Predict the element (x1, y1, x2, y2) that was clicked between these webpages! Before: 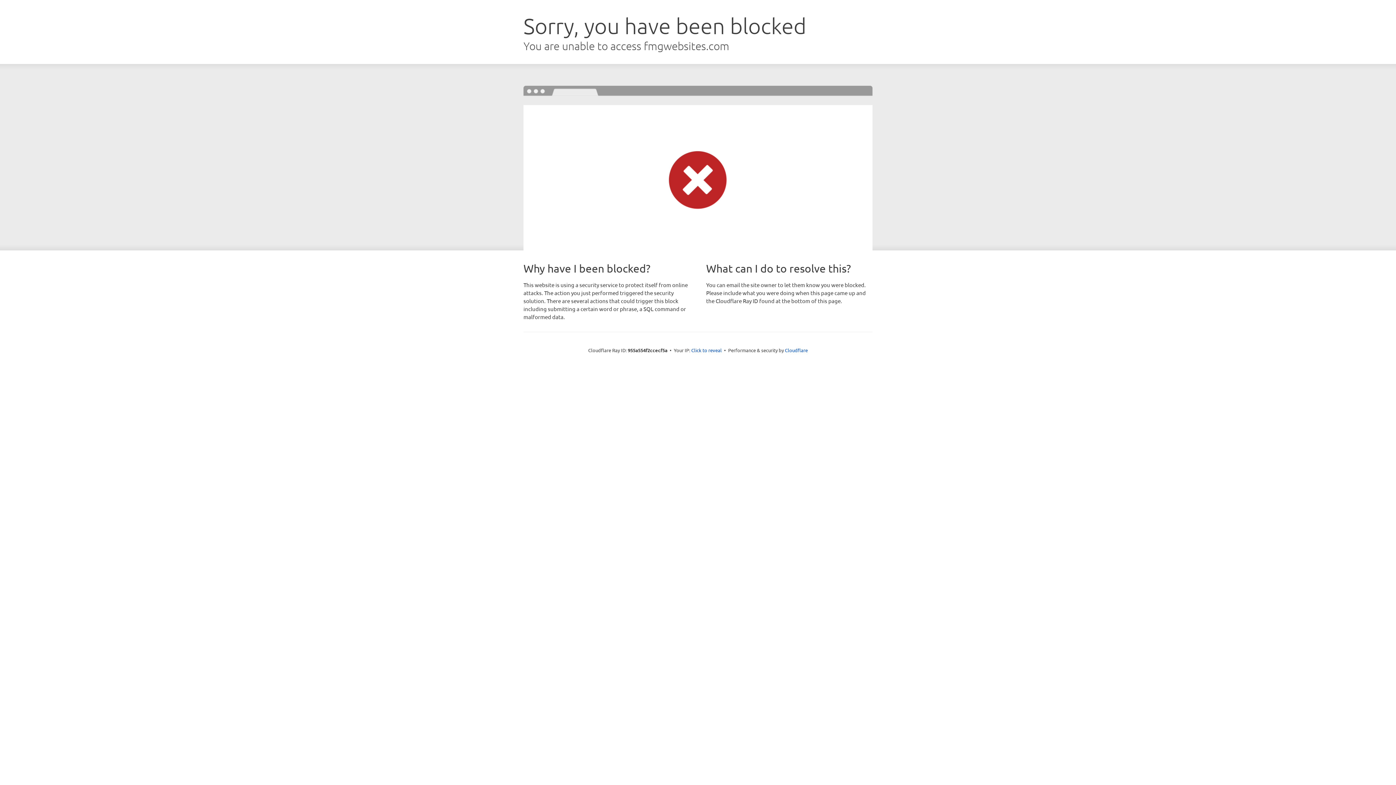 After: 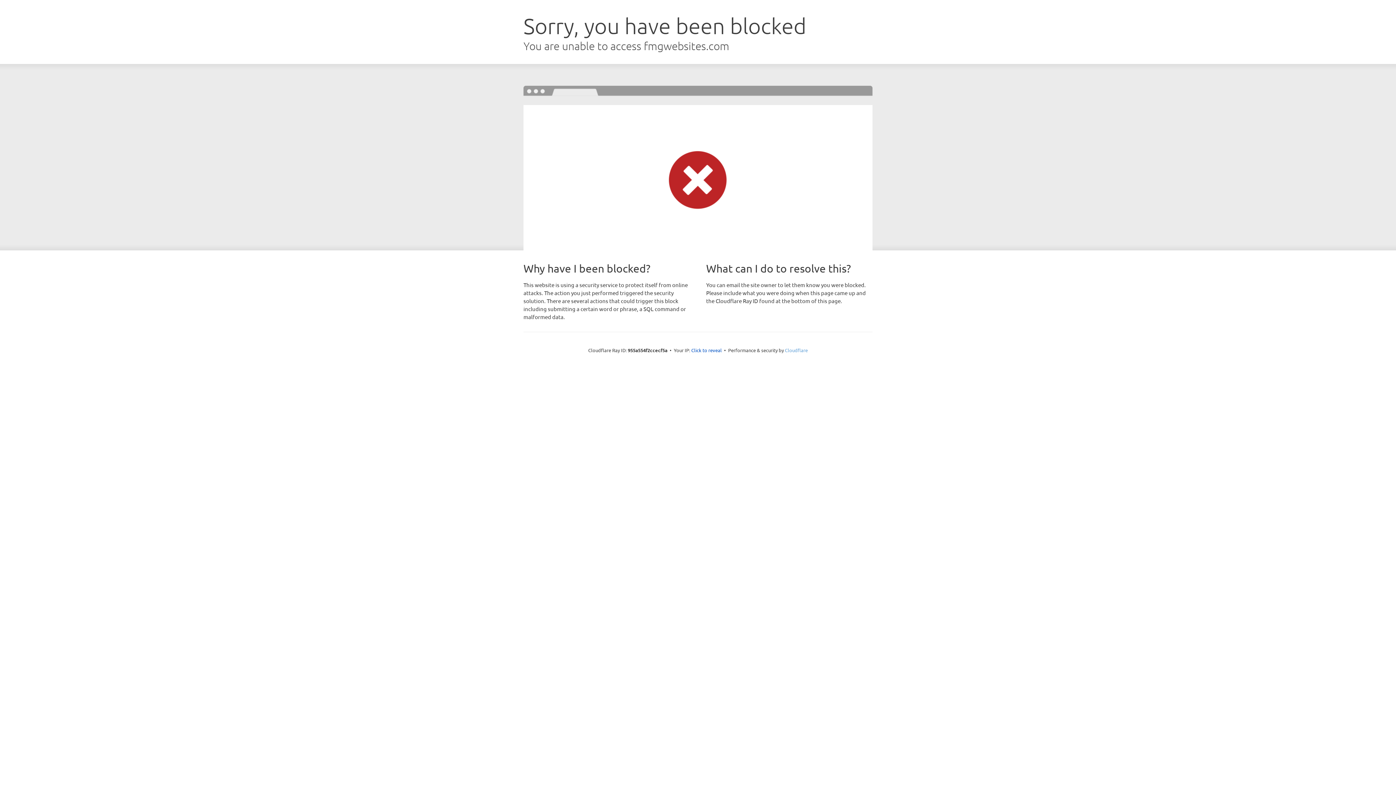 Action: label: Cloudflare bbox: (785, 347, 808, 353)